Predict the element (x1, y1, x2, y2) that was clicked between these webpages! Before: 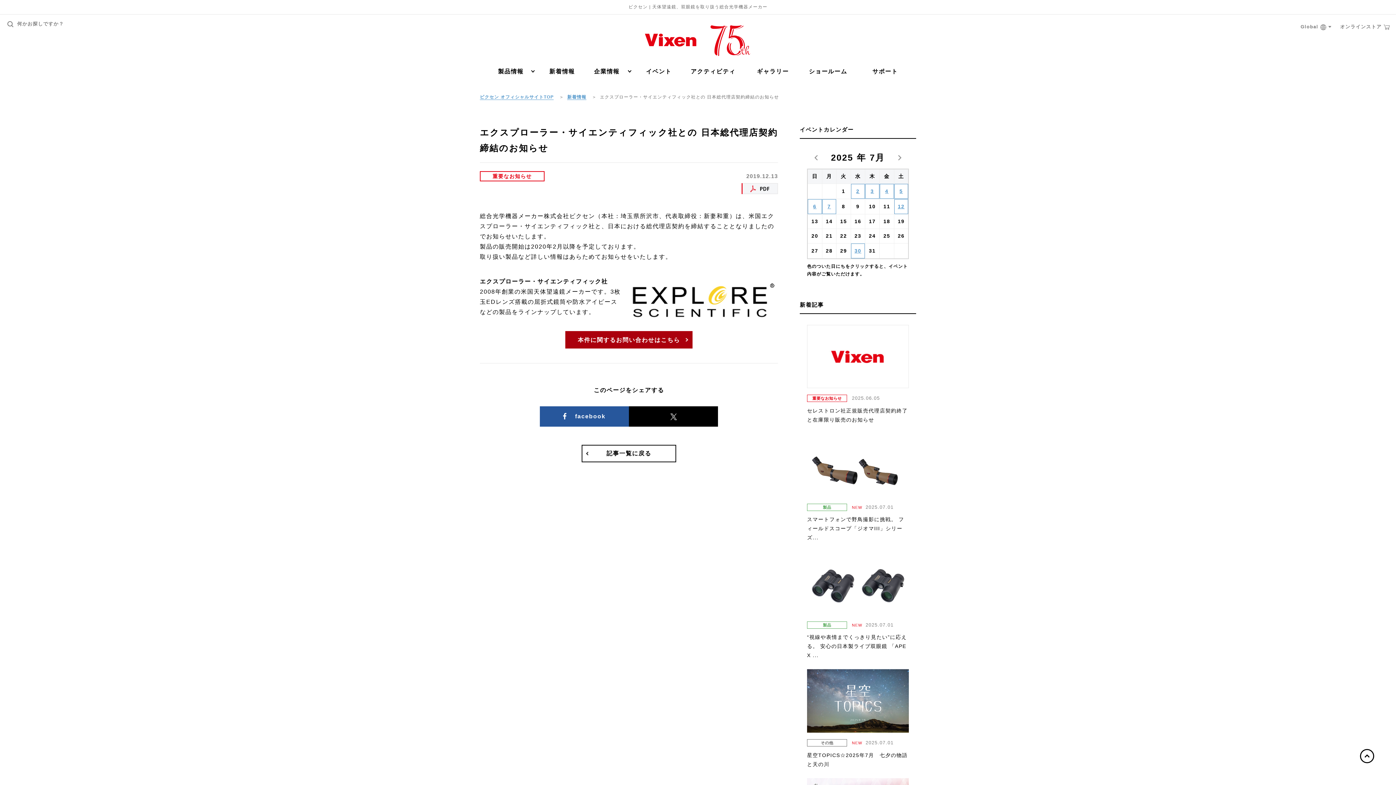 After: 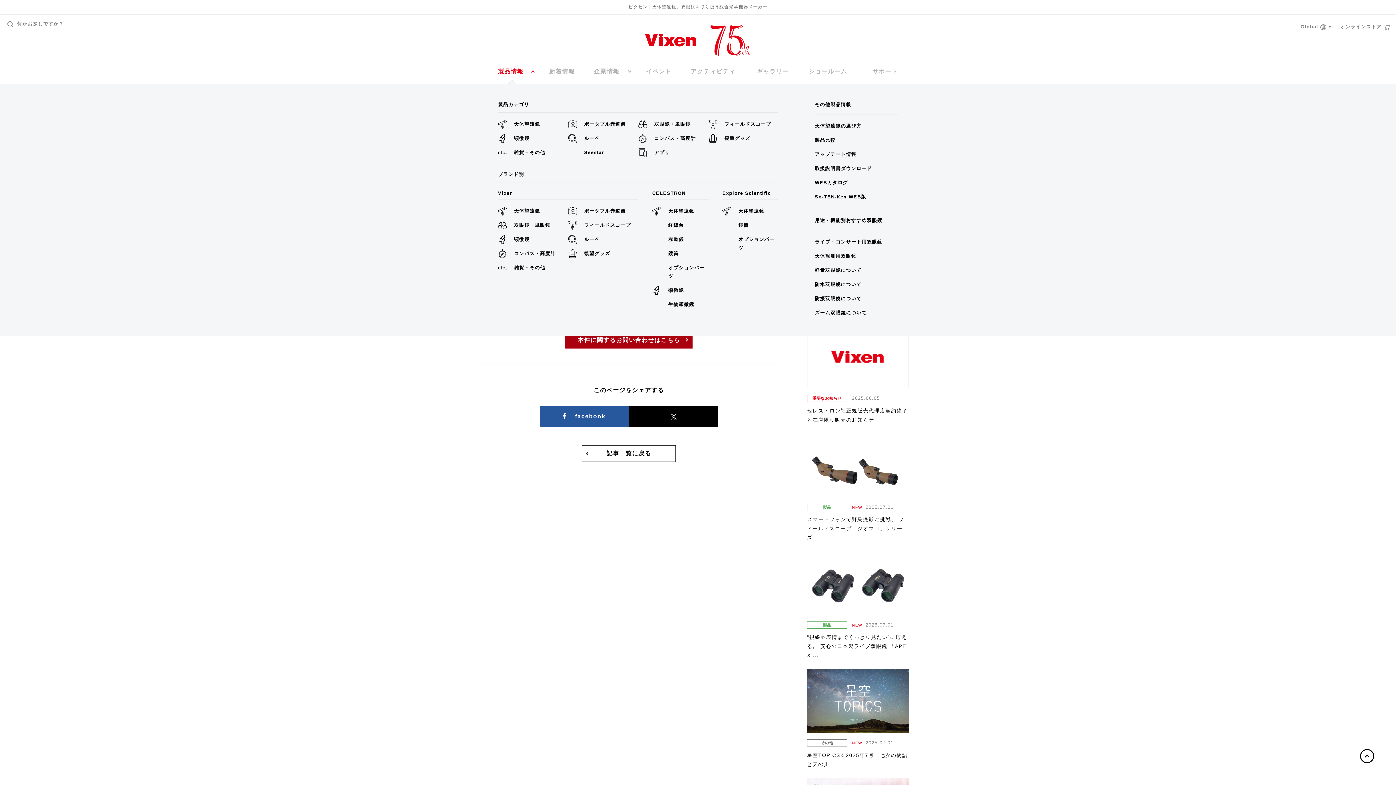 Action: bbox: (498, 59, 534, 84) label: 製品情報